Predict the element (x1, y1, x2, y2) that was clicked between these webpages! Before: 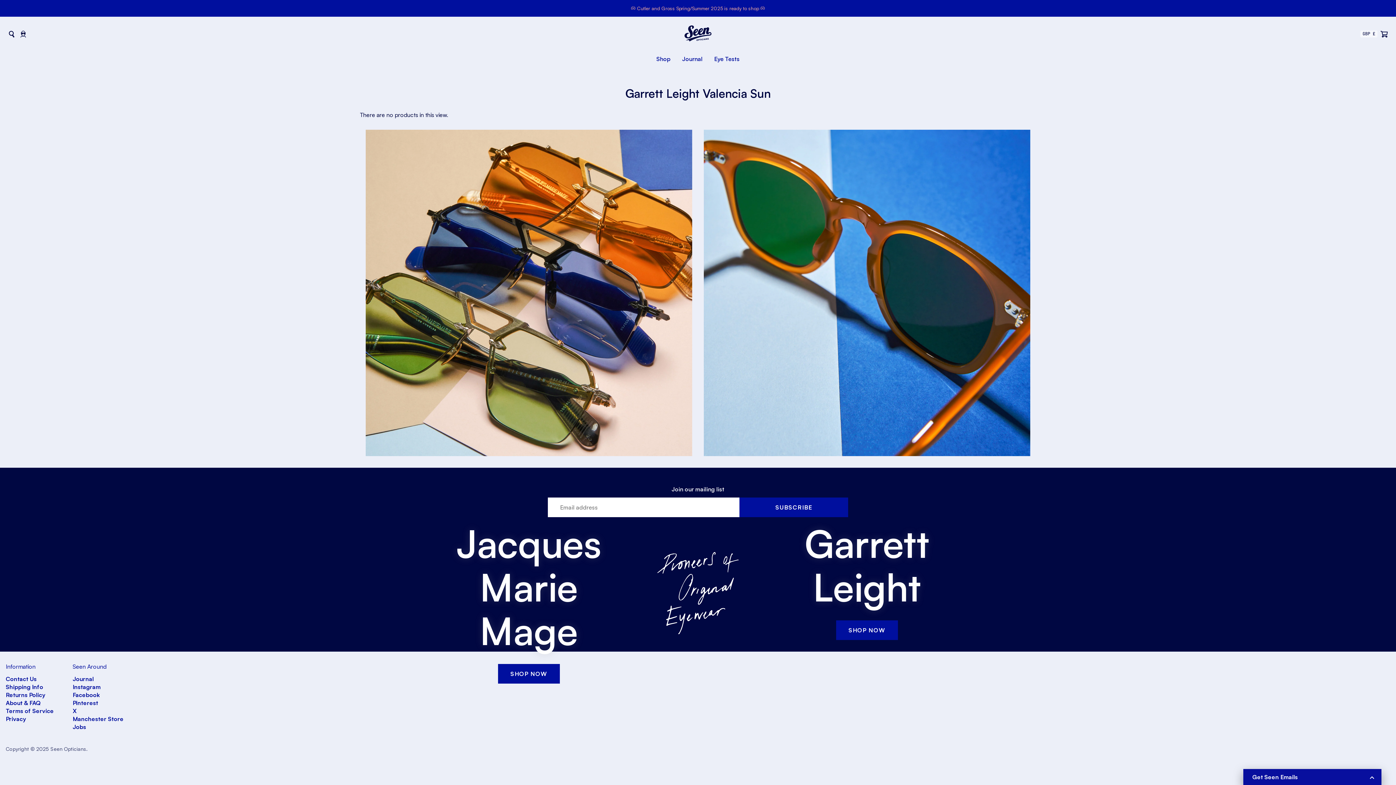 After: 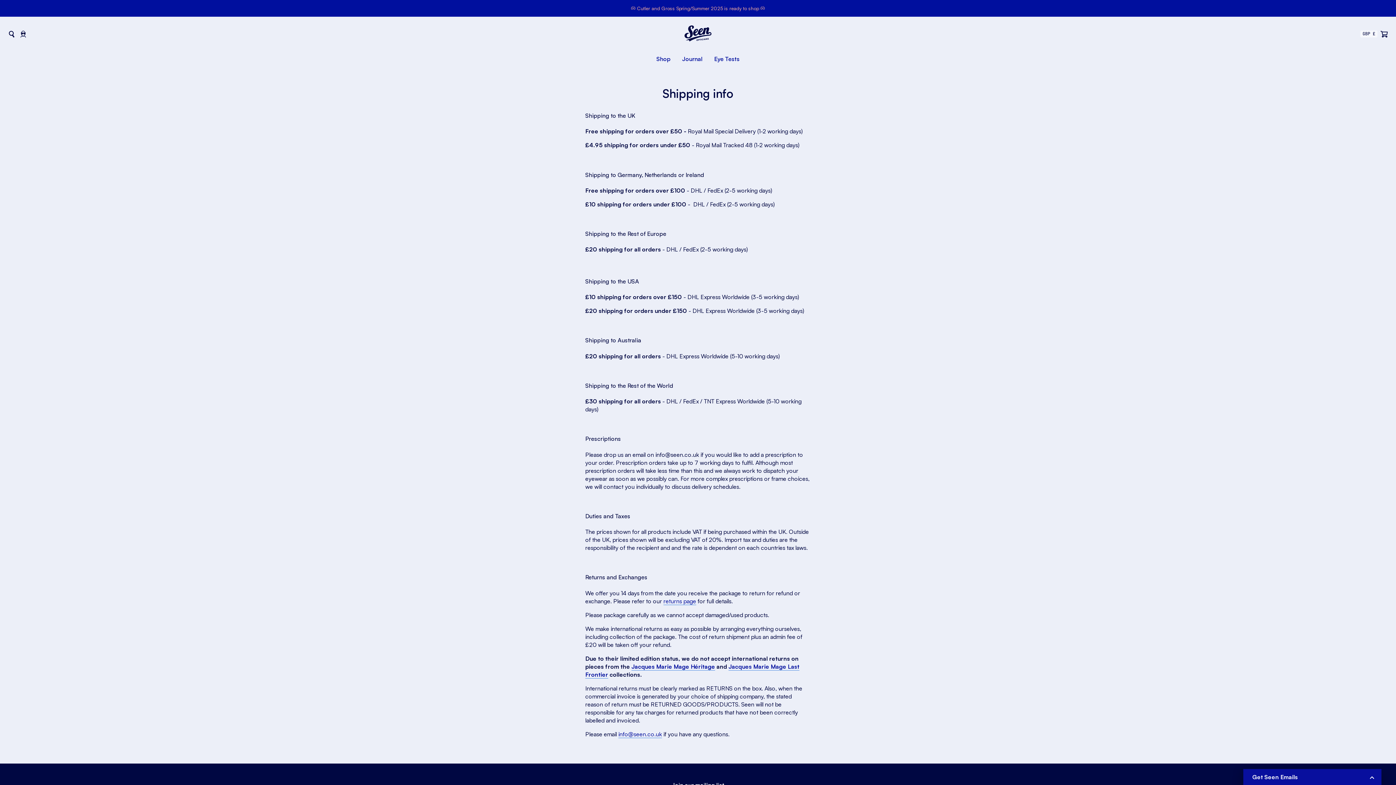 Action: label: Shipping Info bbox: (5, 683, 43, 690)